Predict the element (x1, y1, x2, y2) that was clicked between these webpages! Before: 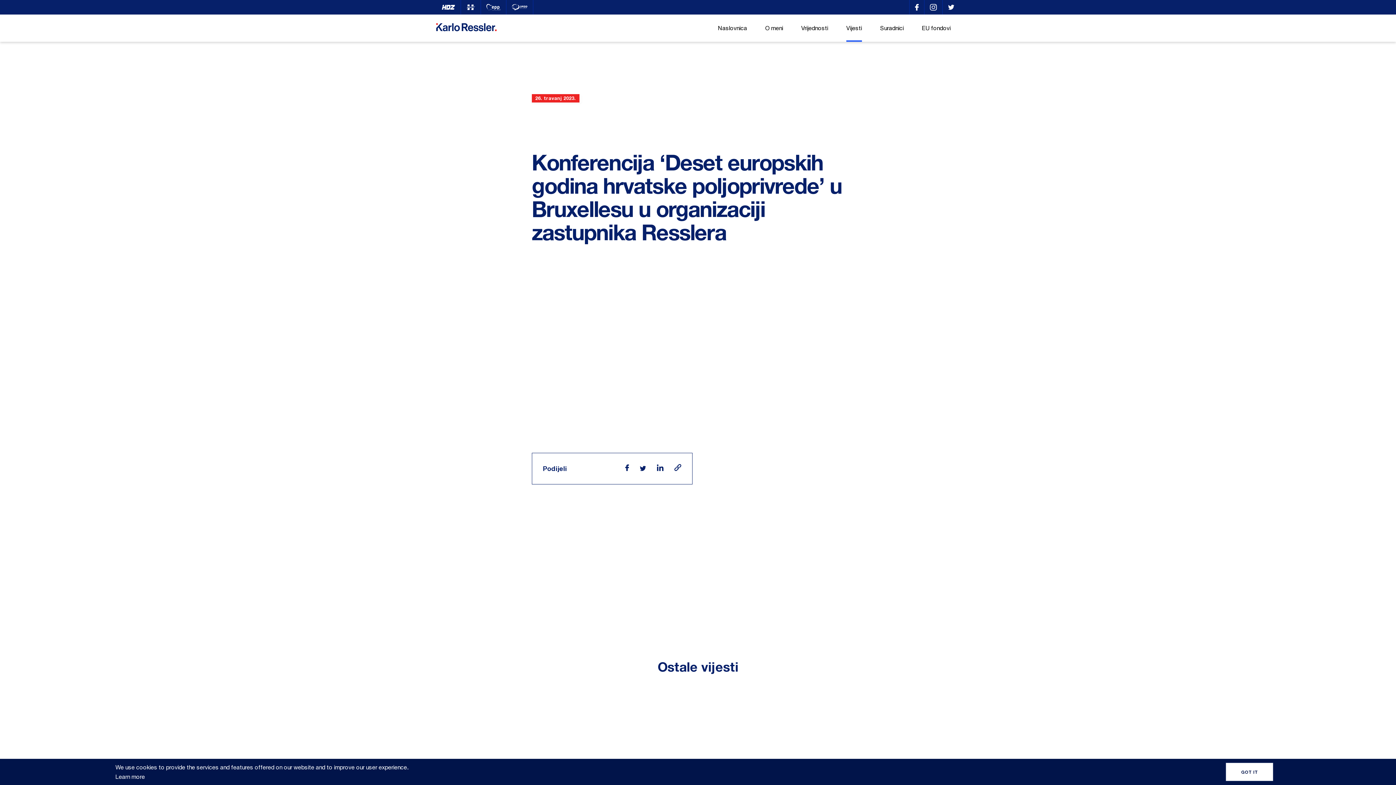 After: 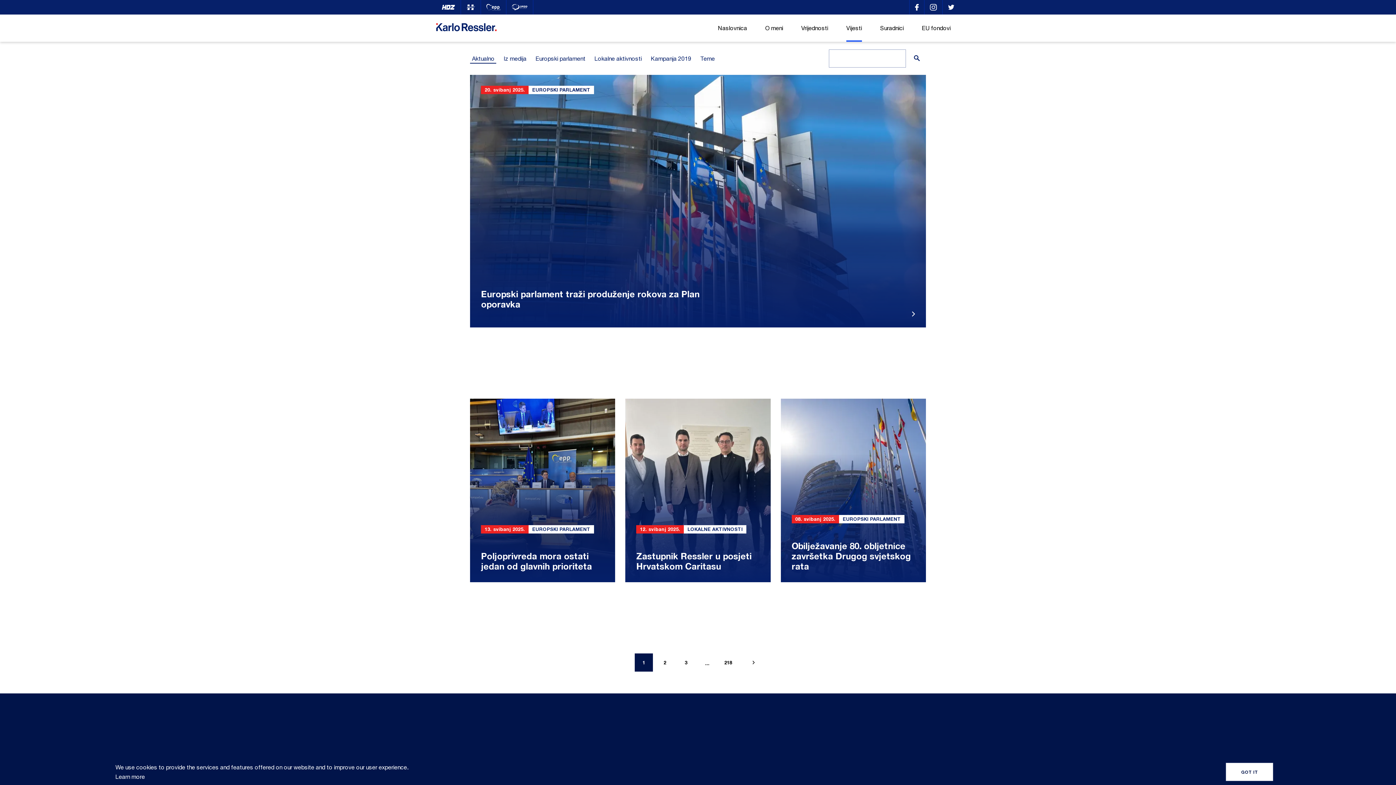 Action: label: Vijesti bbox: (837, 14, 871, 41)